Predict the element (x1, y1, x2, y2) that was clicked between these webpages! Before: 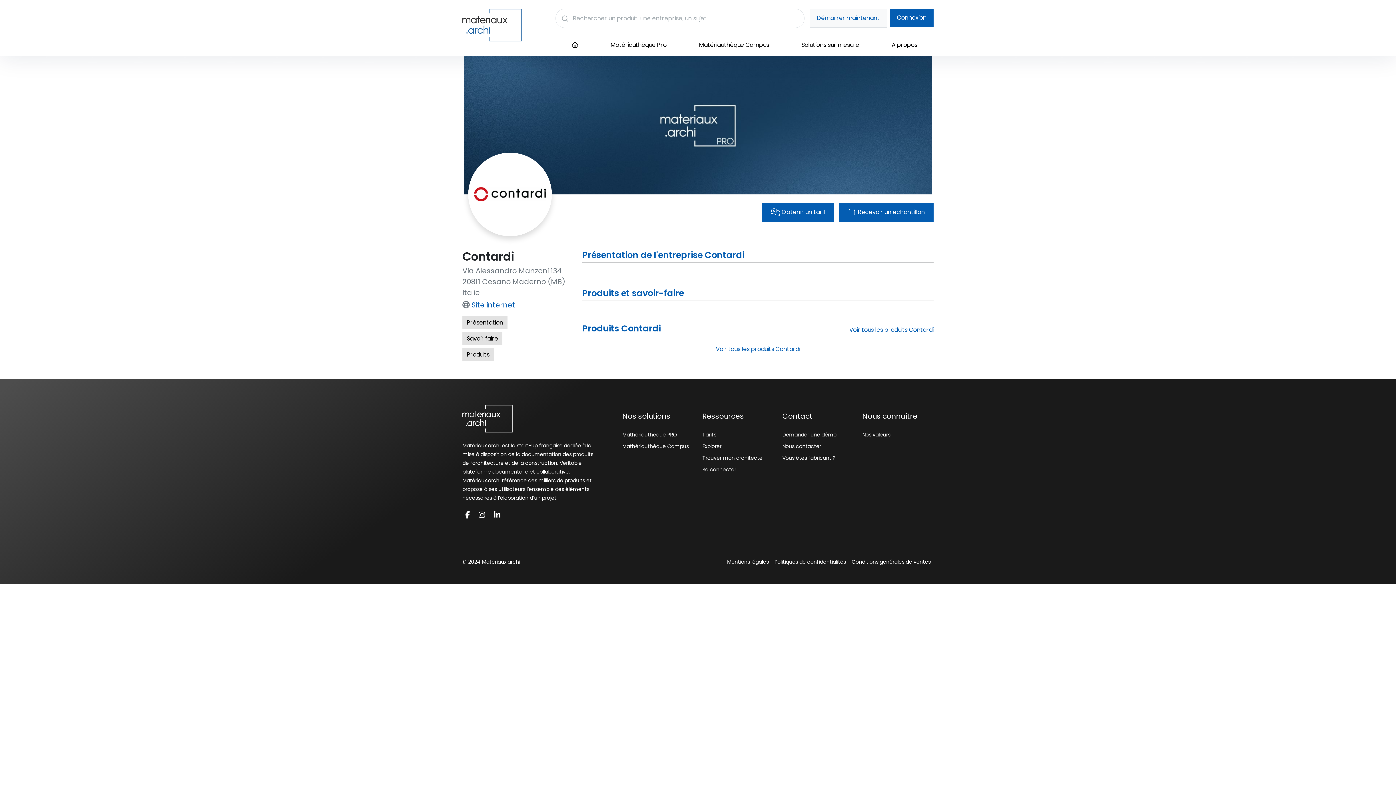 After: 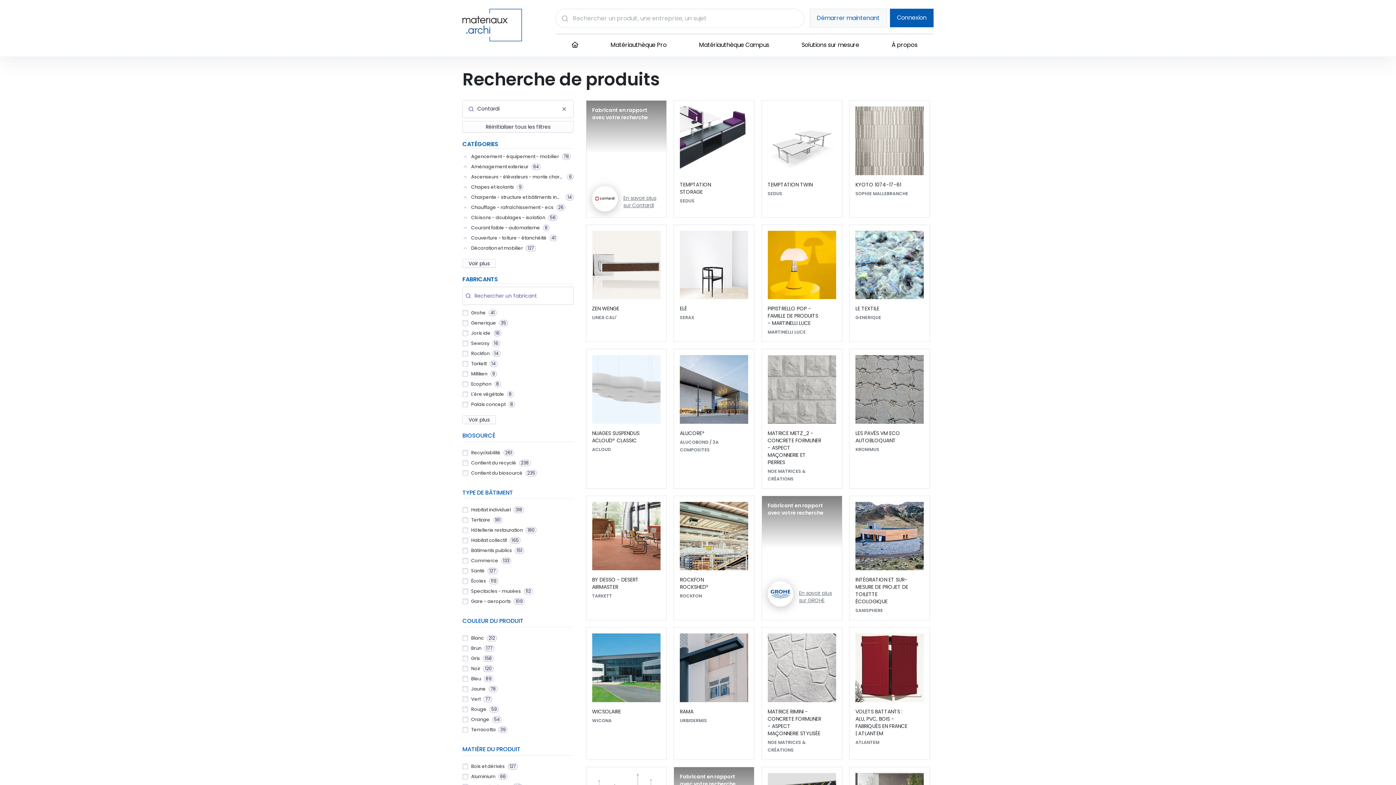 Action: bbox: (849, 325, 933, 334) label: Voir tous les produits Contardi